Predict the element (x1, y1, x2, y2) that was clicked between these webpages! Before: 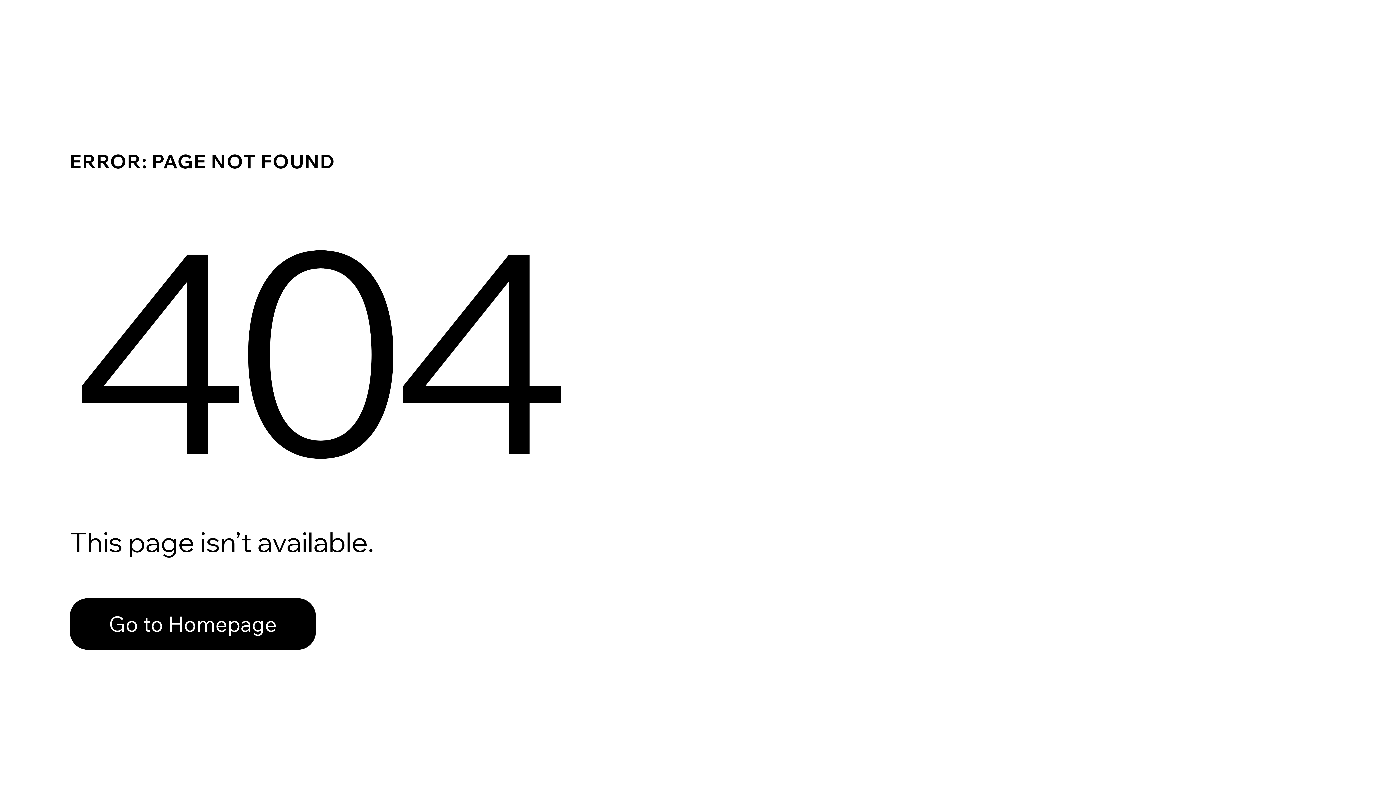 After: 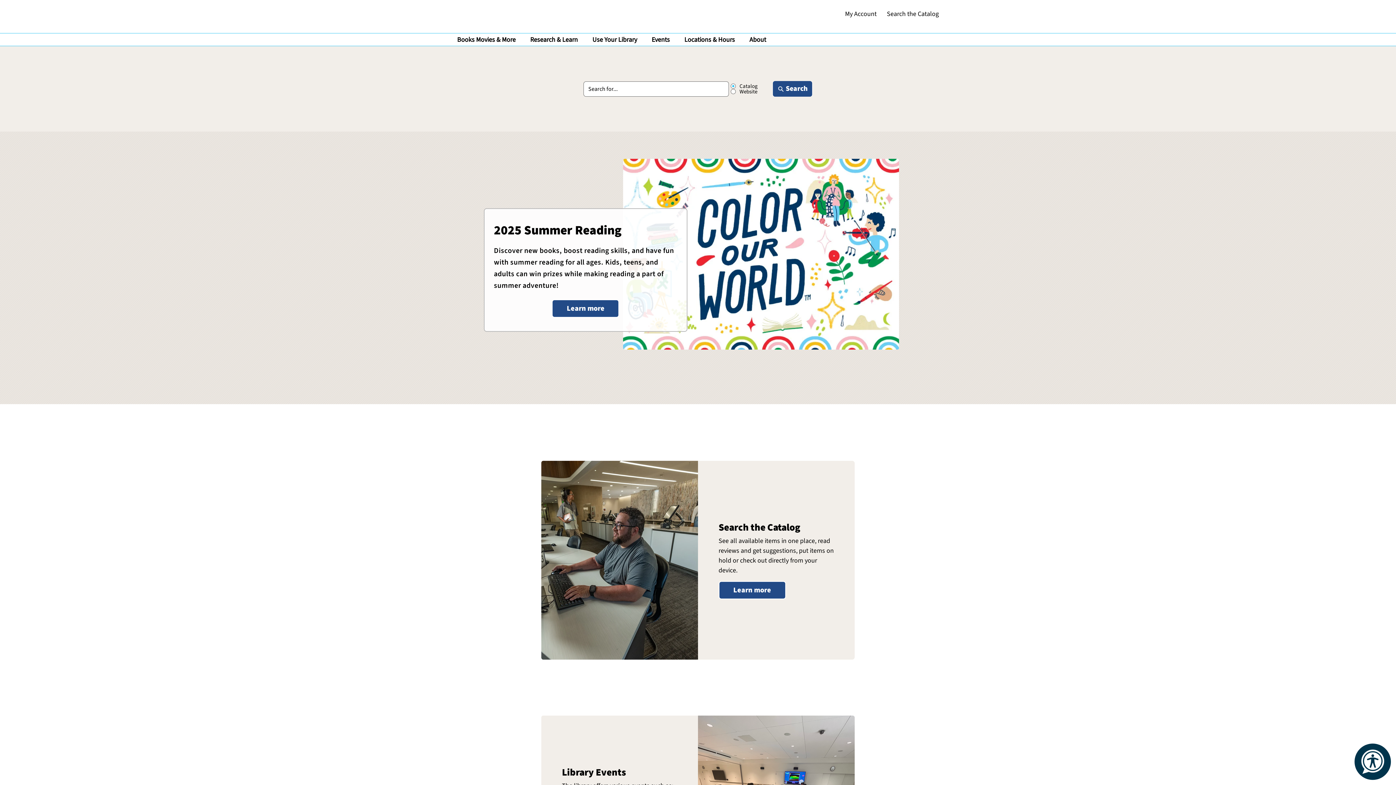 Action: bbox: (69, 598, 316, 650) label: Go to Homepage